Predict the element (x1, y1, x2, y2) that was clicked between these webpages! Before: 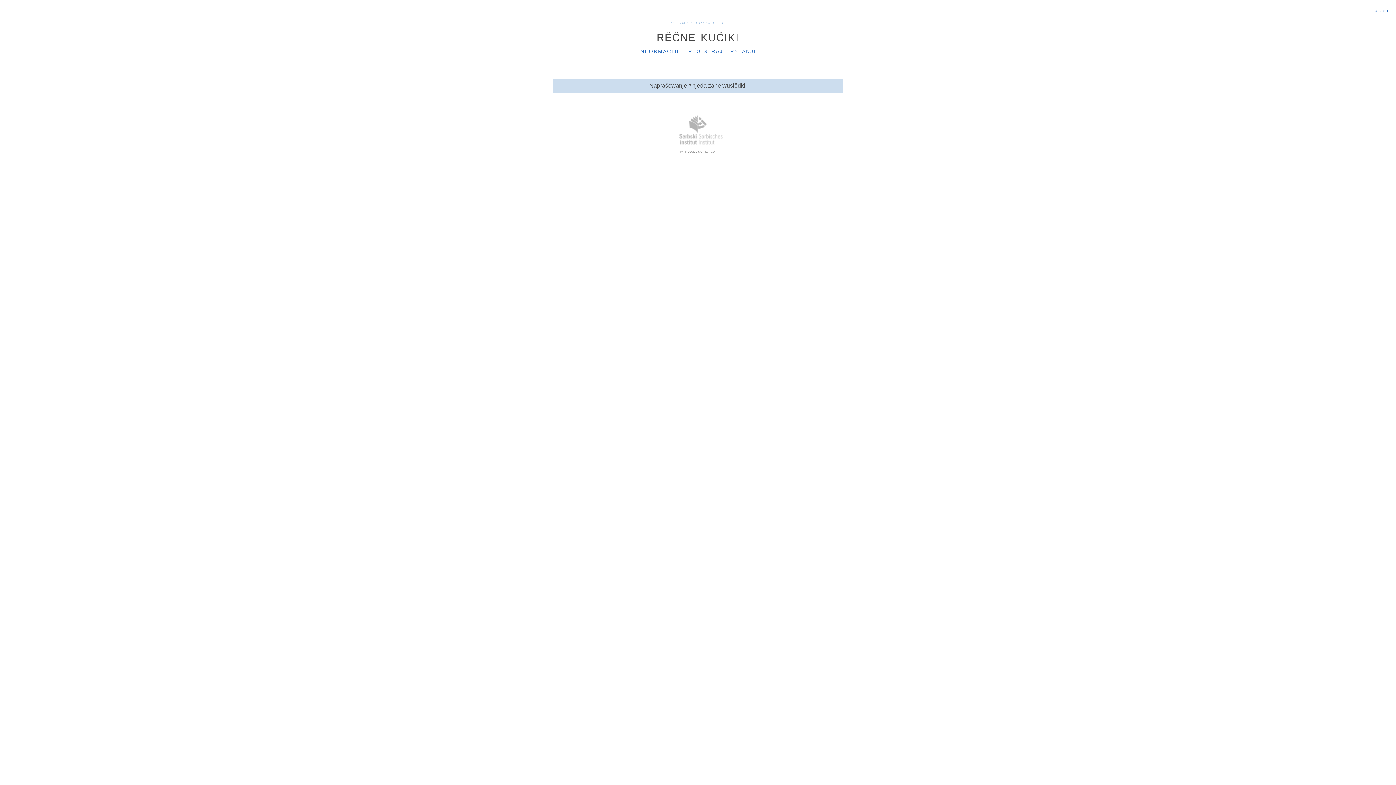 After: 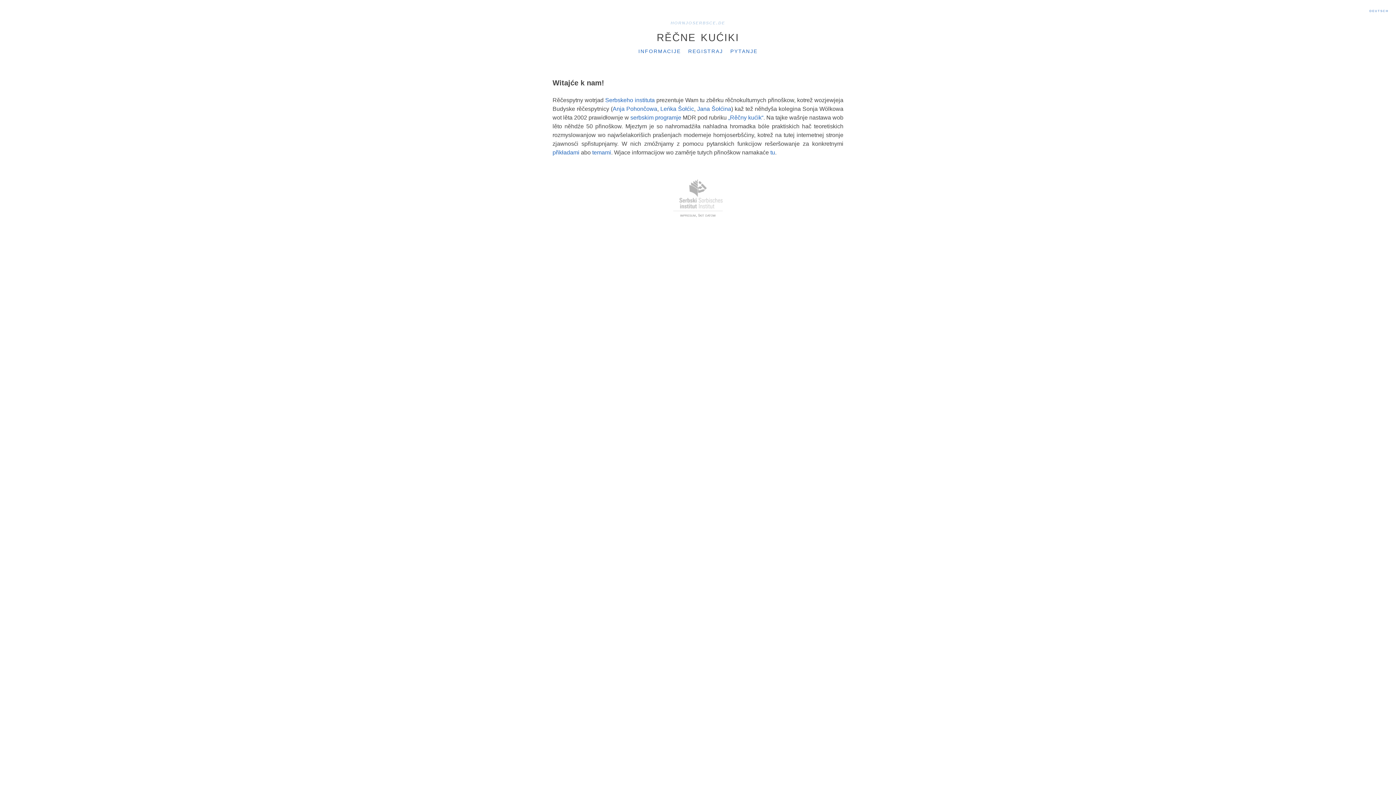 Action: label: rěčne kućiki bbox: (656, 28, 739, 44)